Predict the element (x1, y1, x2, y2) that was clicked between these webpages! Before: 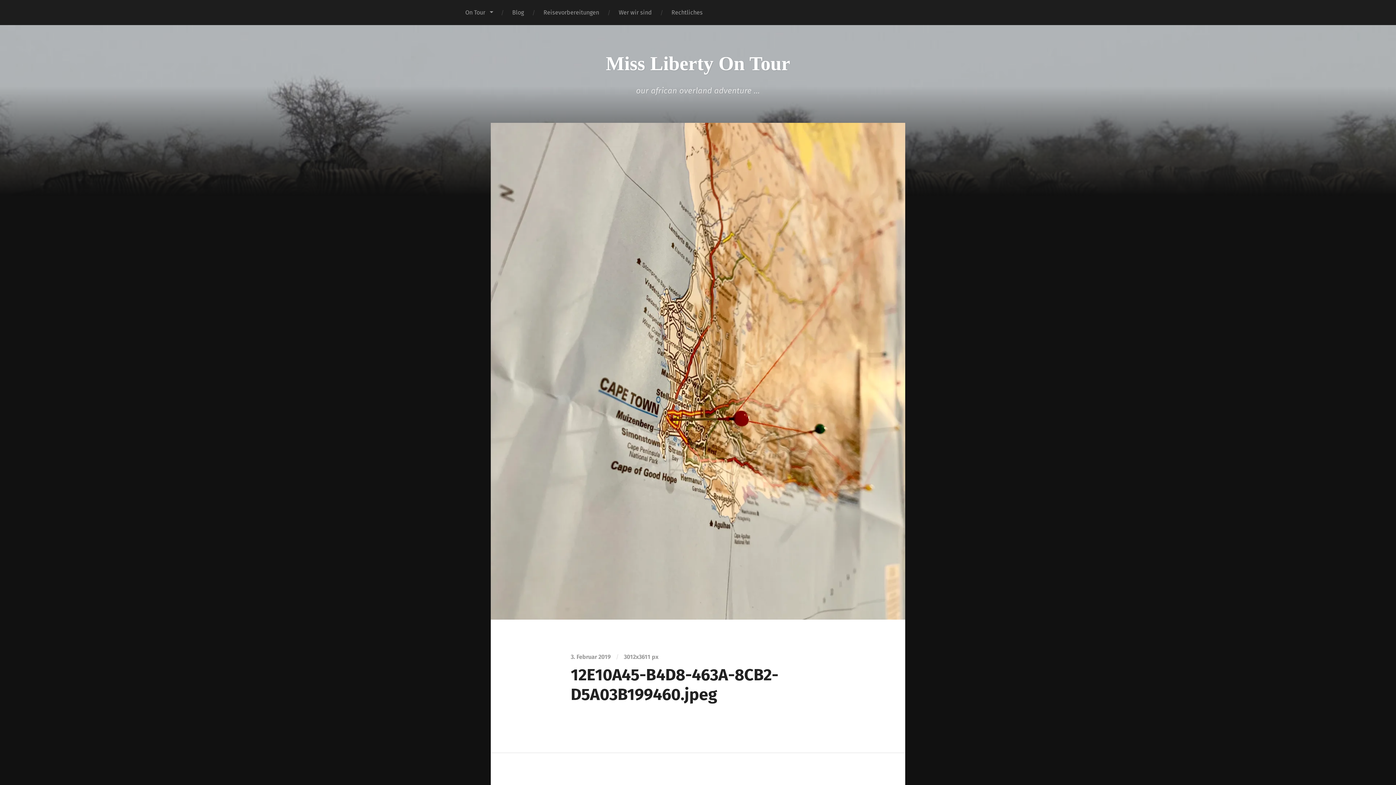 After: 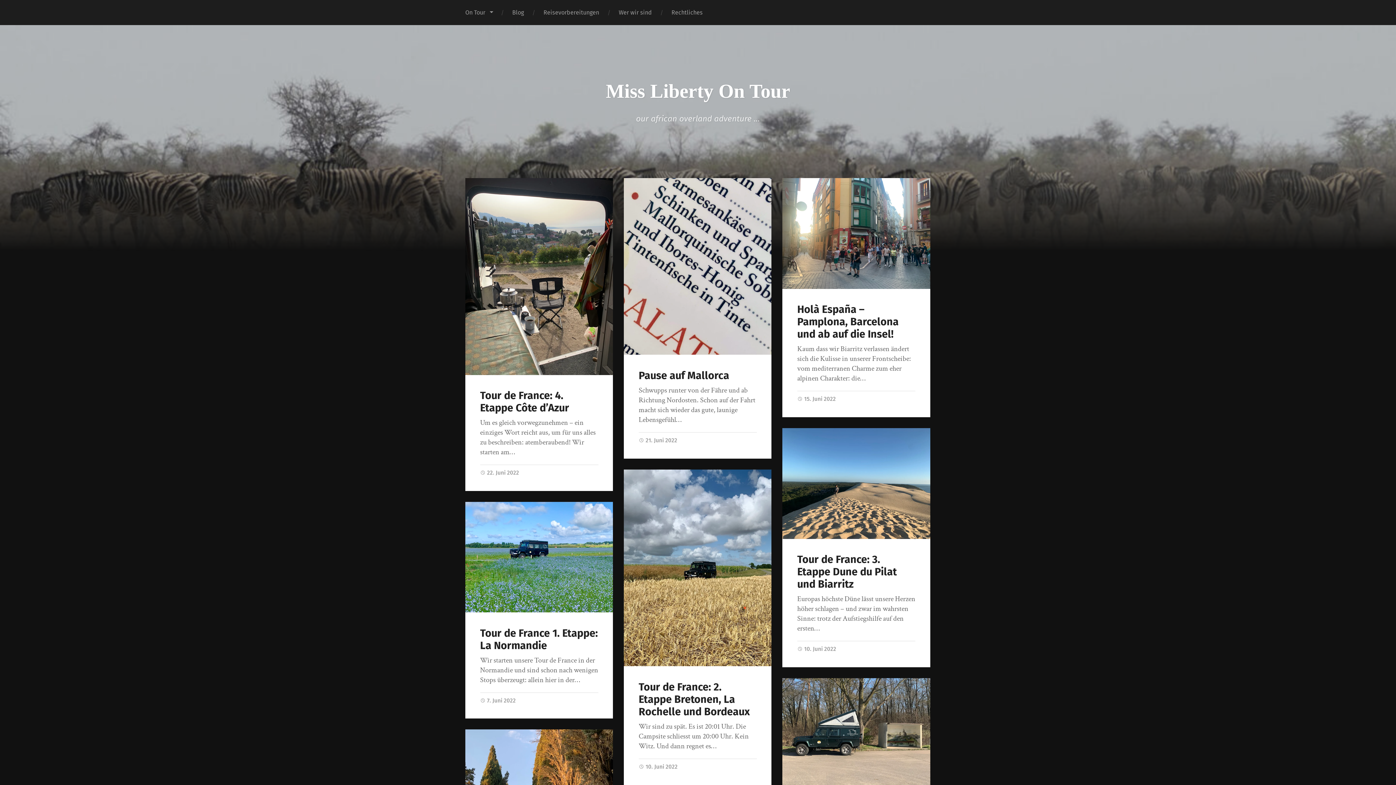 Action: bbox: (606, 52, 790, 74) label: Miss Liberty On Tour